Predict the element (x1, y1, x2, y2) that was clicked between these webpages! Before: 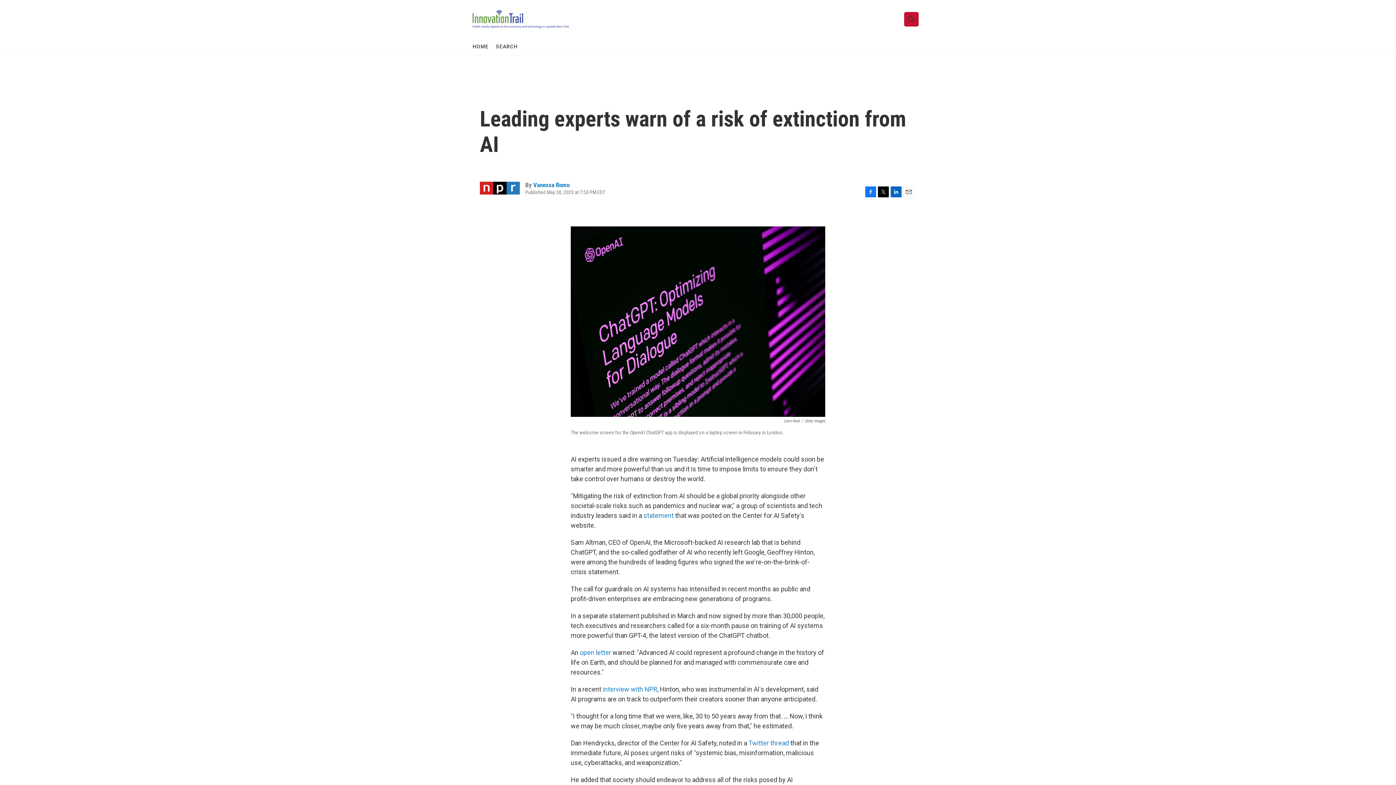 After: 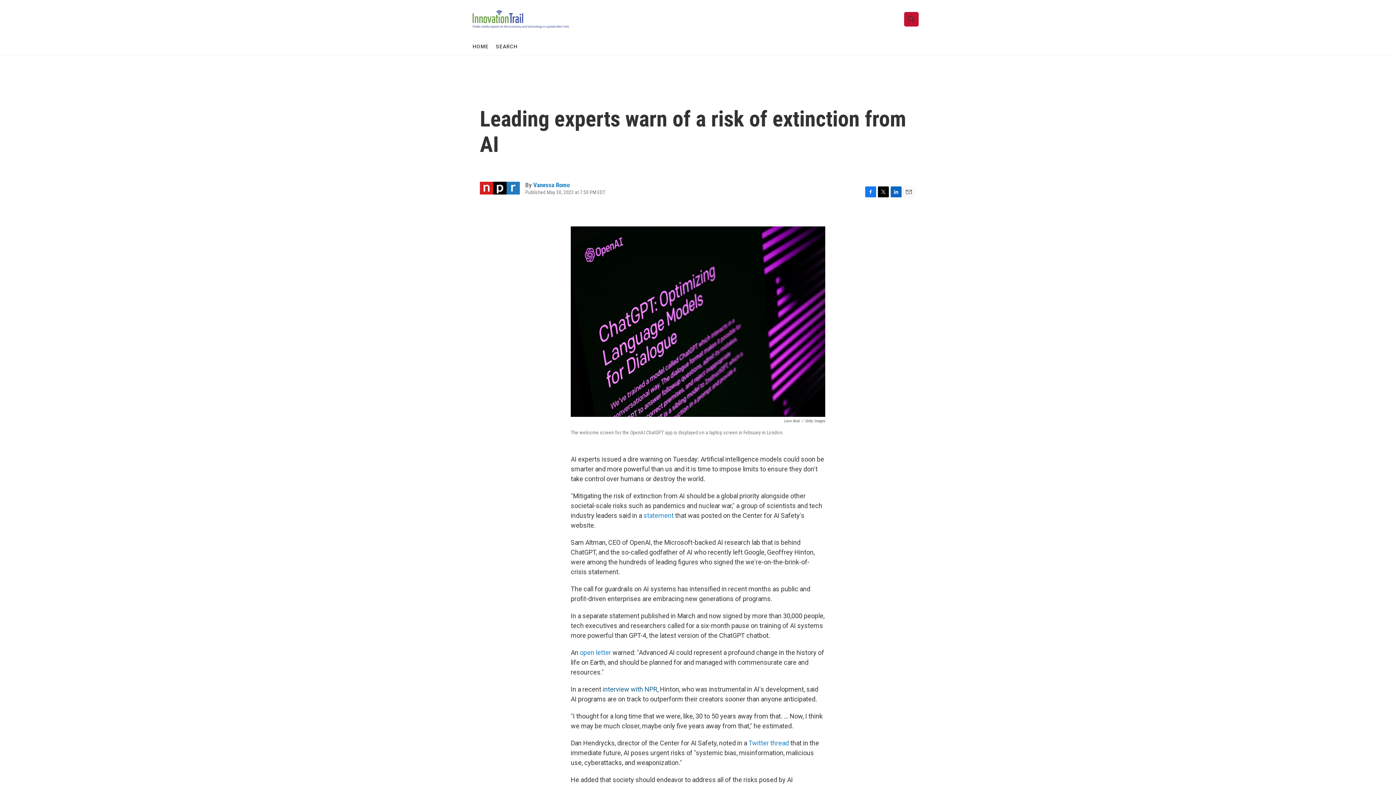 Action: label: interview with NPR bbox: (602, 685, 657, 693)